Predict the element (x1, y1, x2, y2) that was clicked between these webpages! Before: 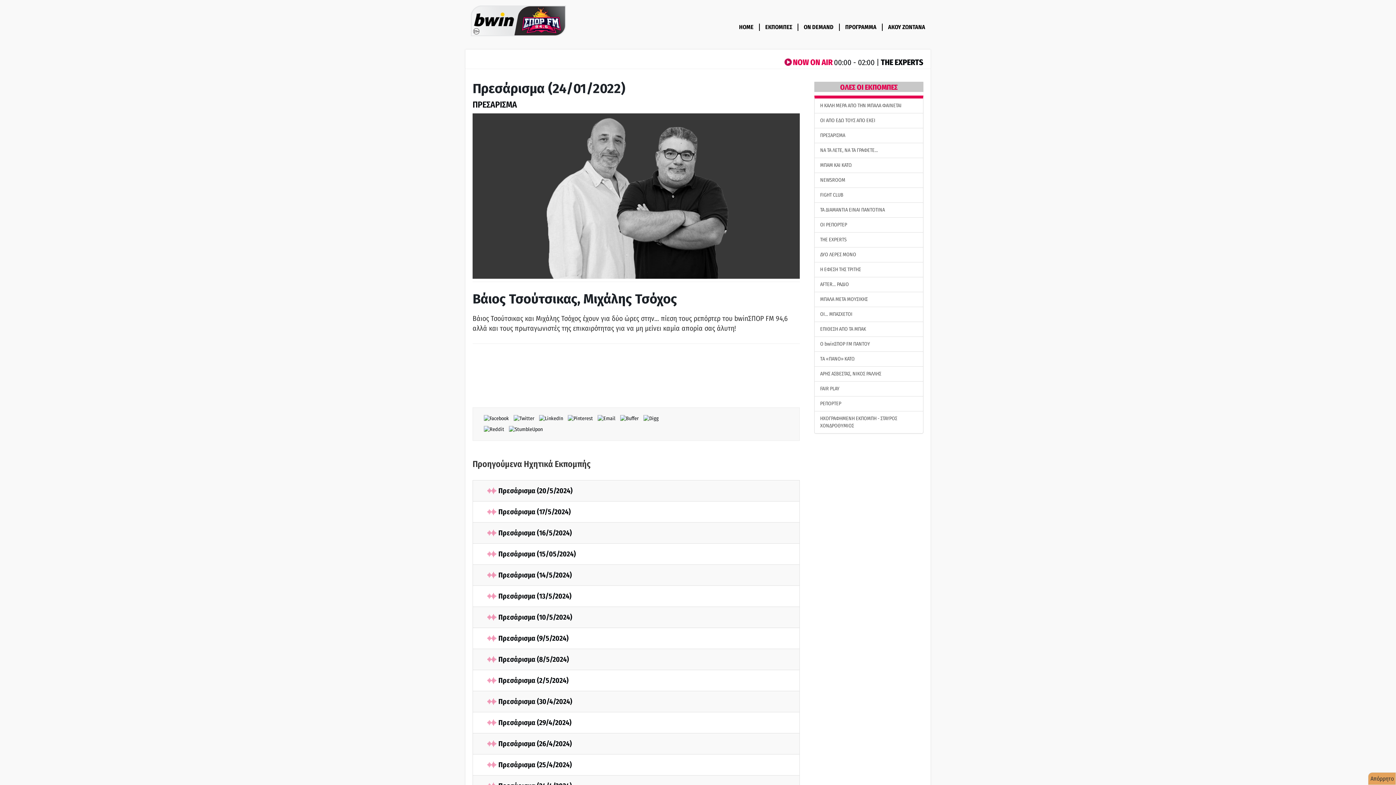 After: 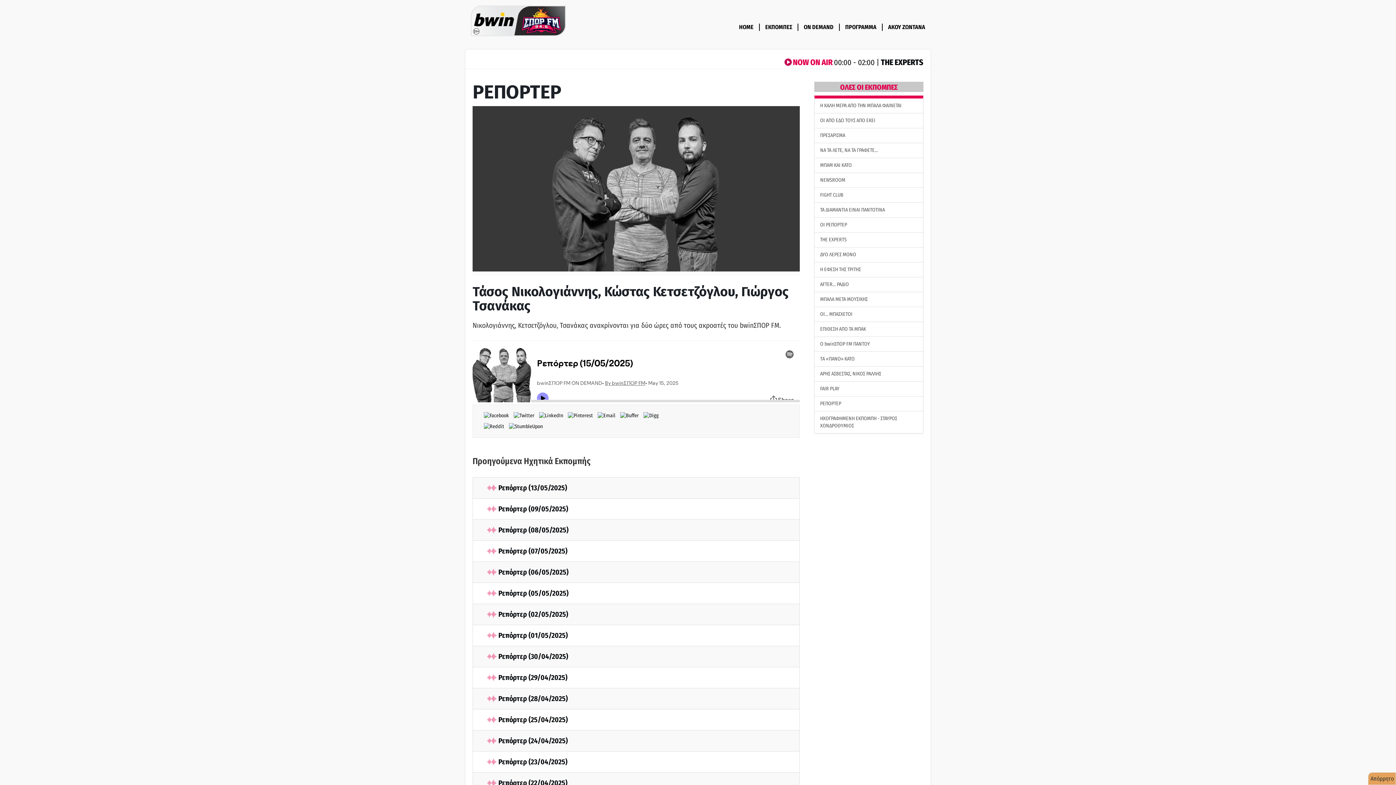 Action: bbox: (814, 396, 923, 411) label: ΡΕΠΟΡΤΕΡ